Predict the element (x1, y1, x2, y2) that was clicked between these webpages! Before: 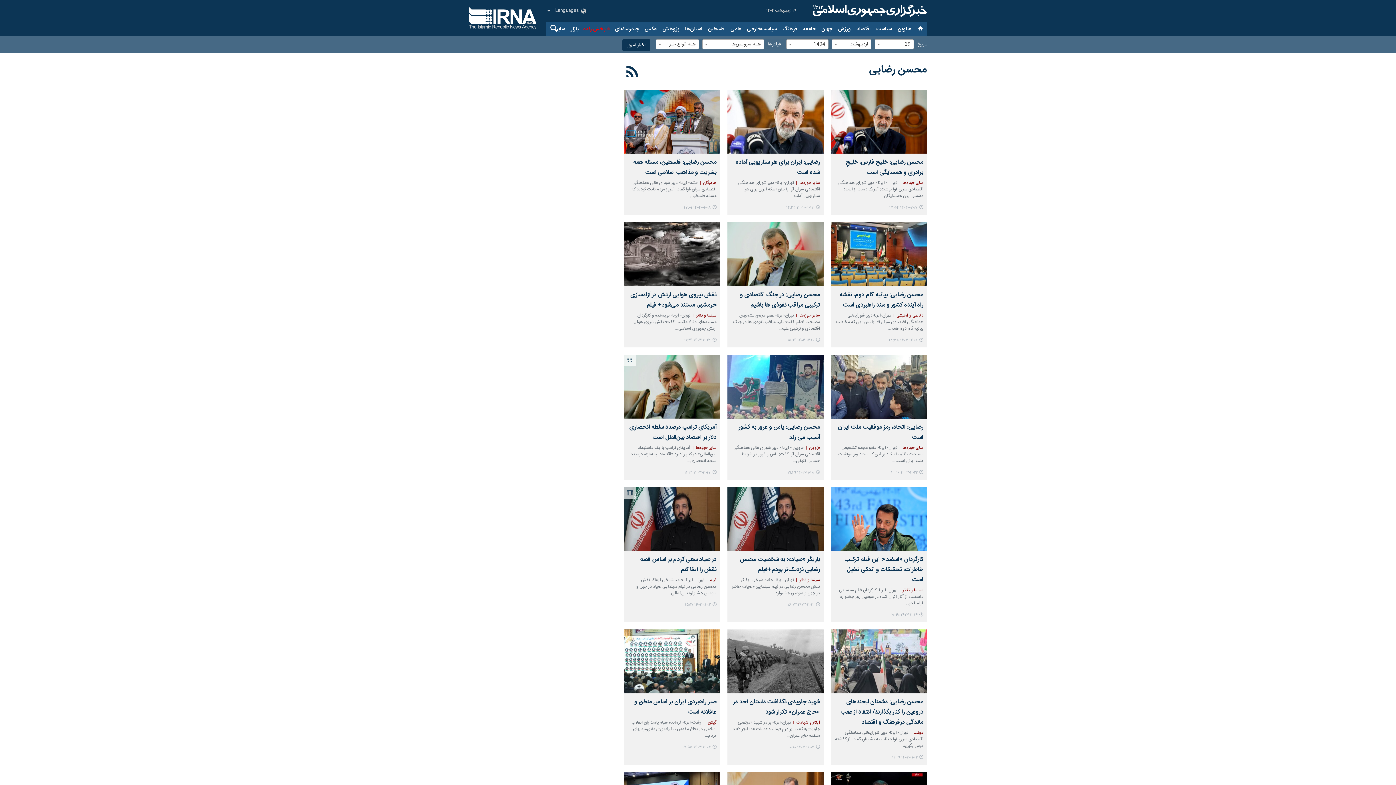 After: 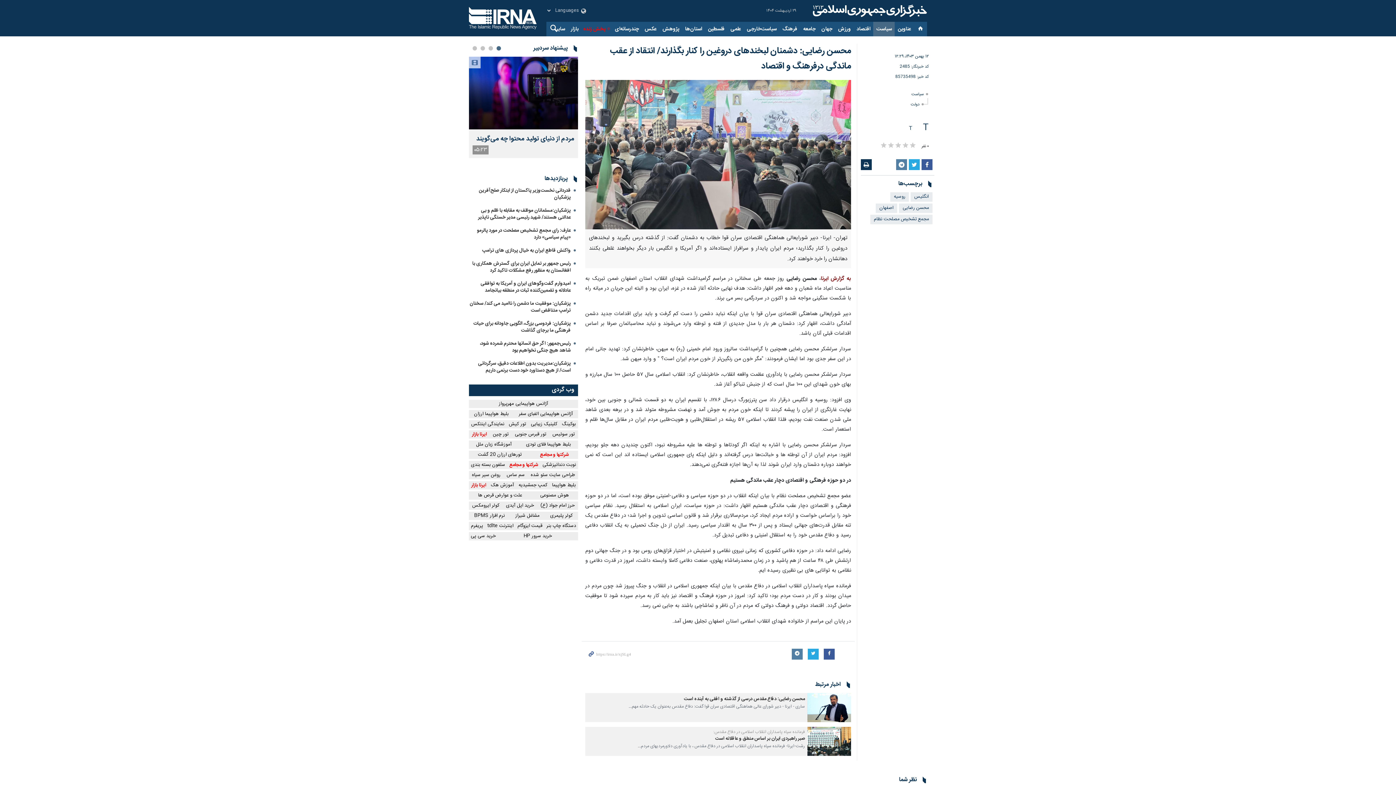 Action: bbox: (892, 752, 923, 761) label: ۱۴۰۳-۱۱-۱۲ ۱۲:۲۹